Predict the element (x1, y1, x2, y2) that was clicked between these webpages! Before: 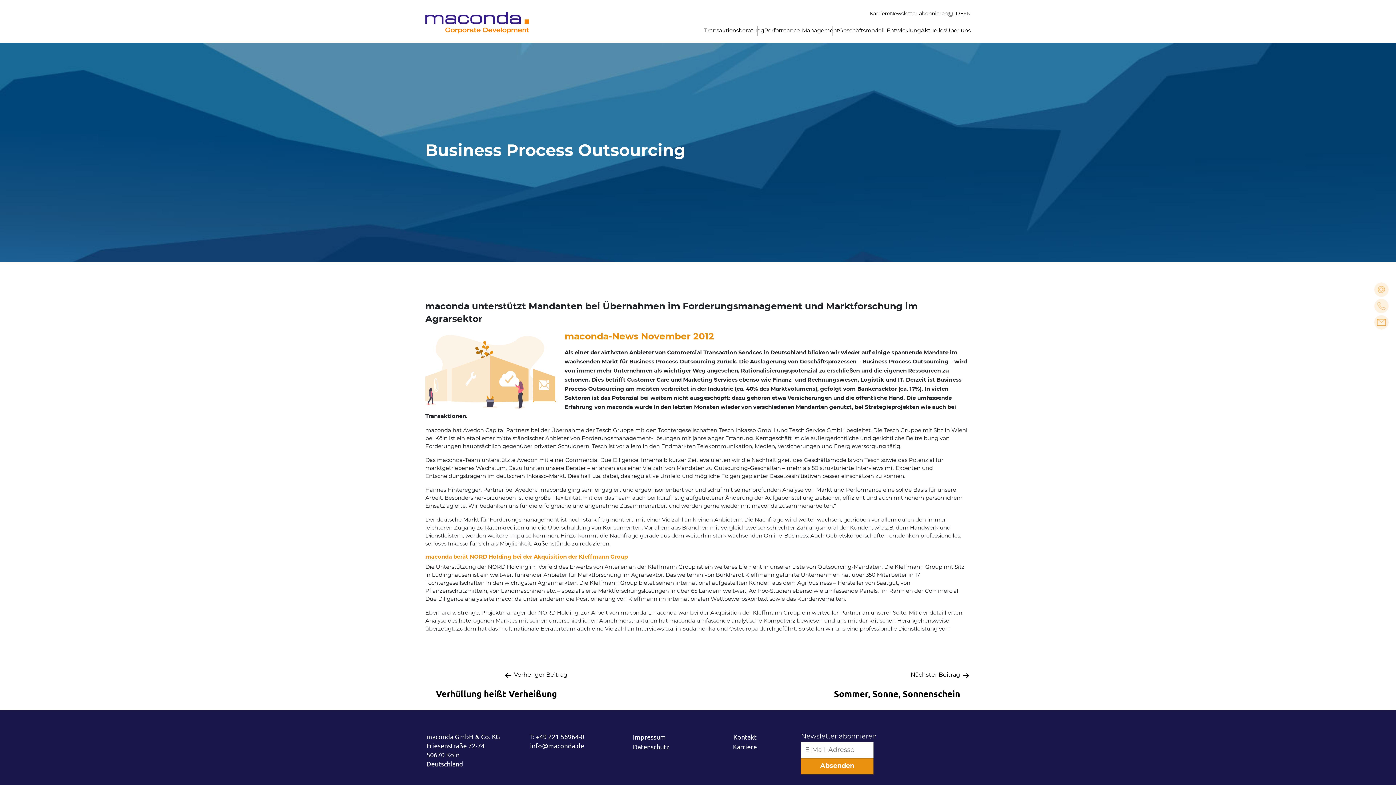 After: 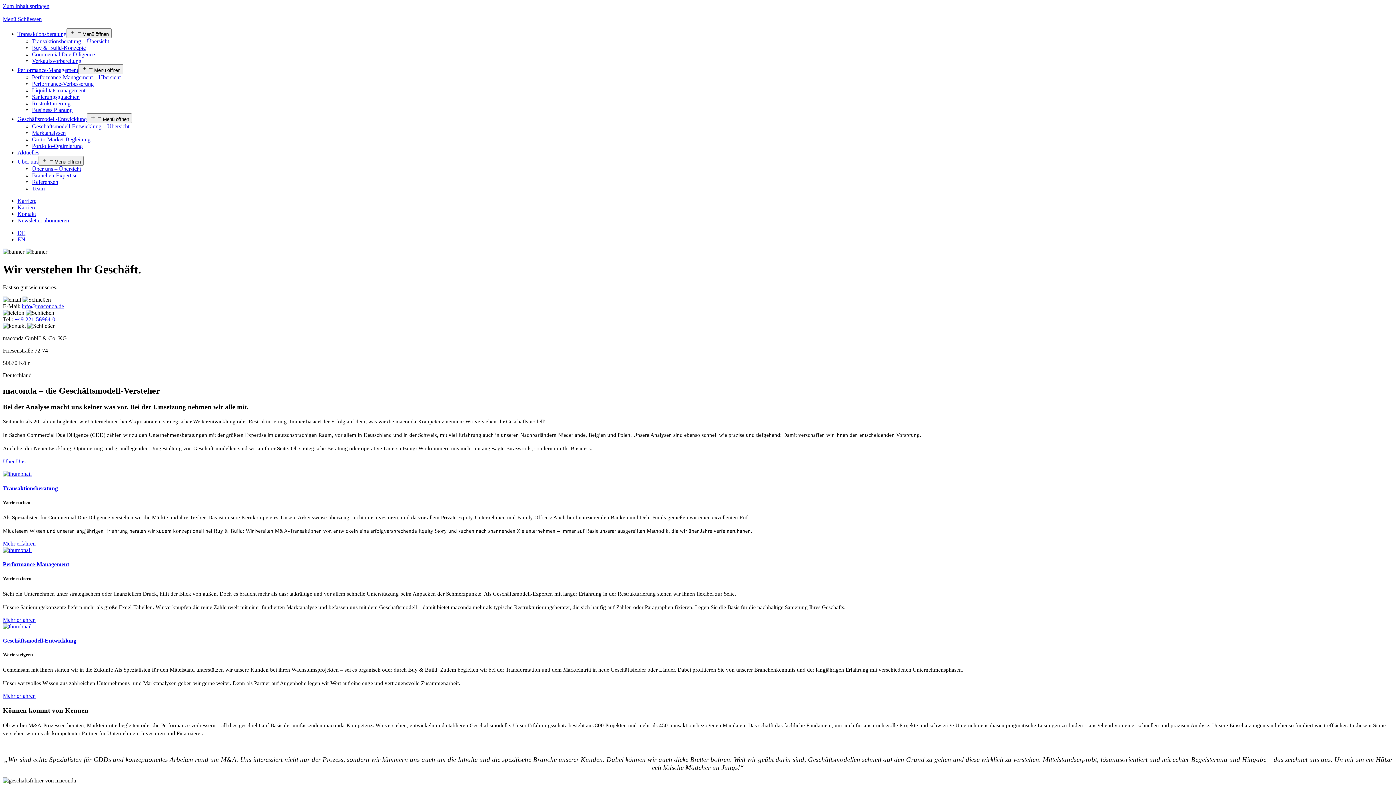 Action: bbox: (956, 10, 963, 17) label: DE